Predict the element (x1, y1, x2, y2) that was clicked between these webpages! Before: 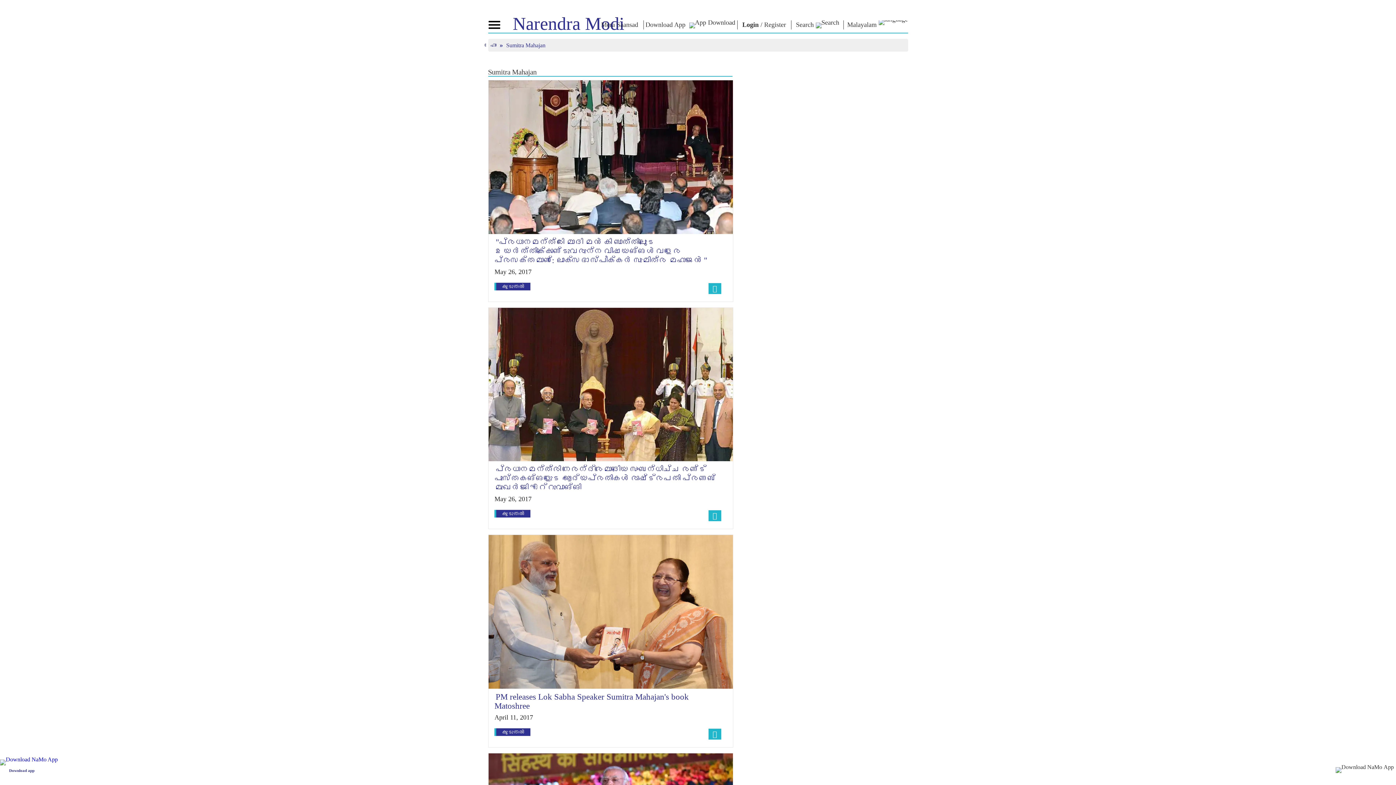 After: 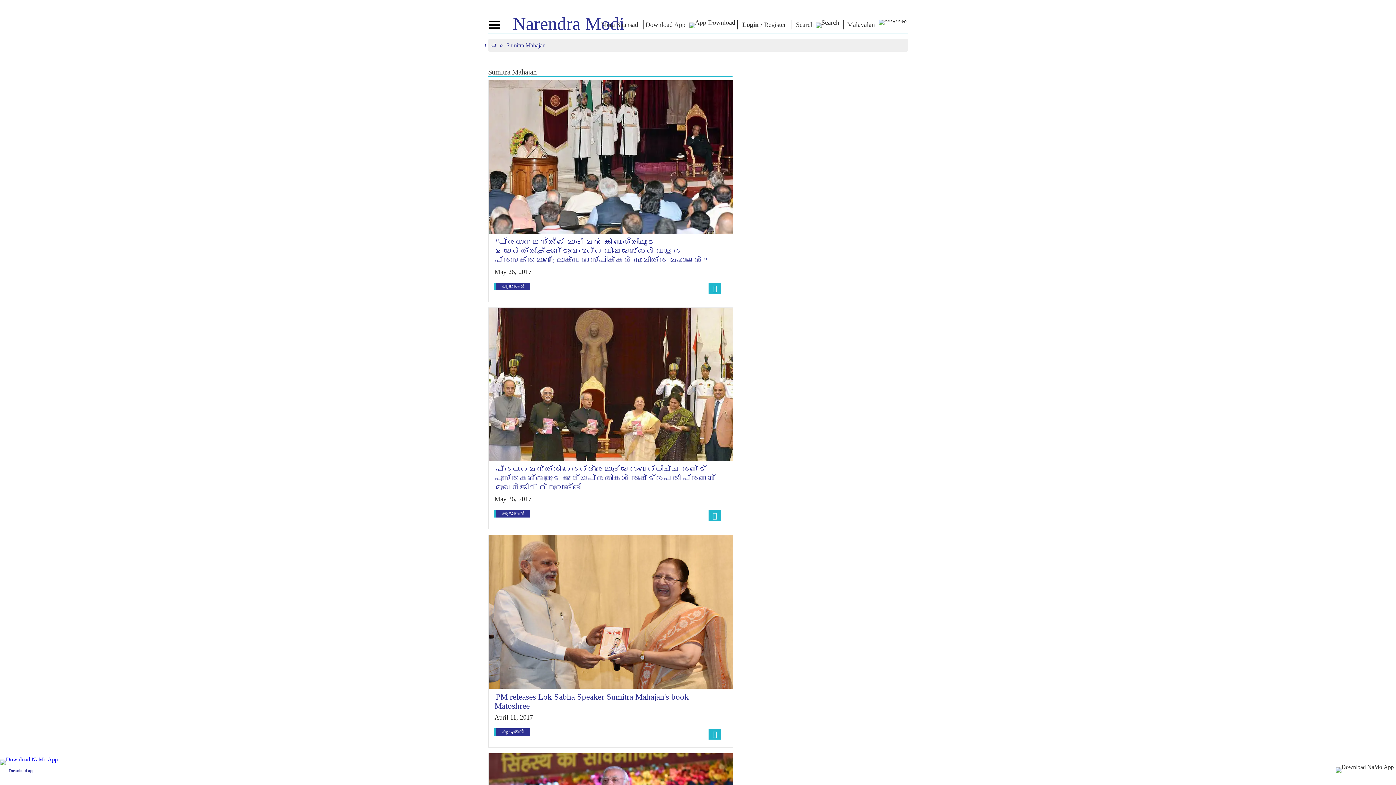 Action: label: Malayalam  bbox: (847, 21, 908, 28)